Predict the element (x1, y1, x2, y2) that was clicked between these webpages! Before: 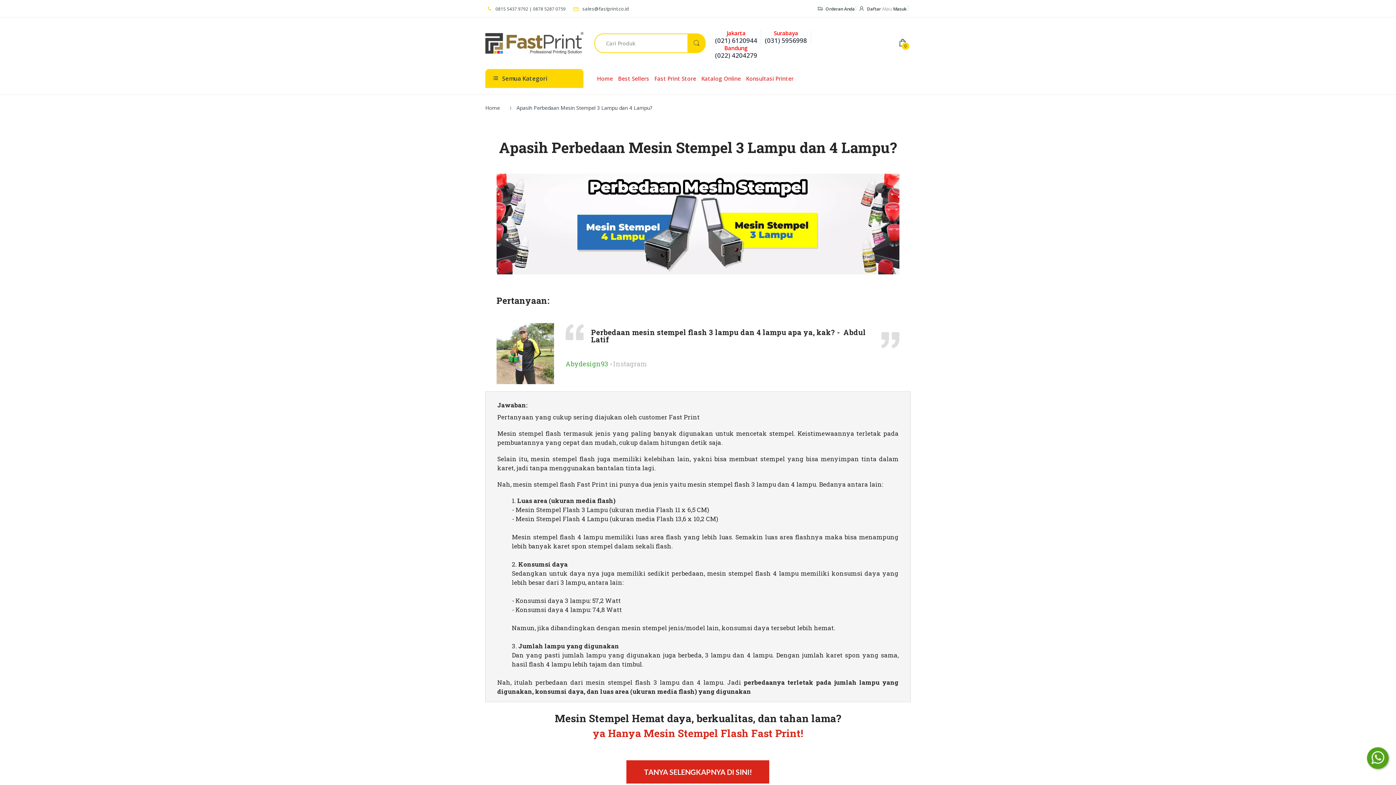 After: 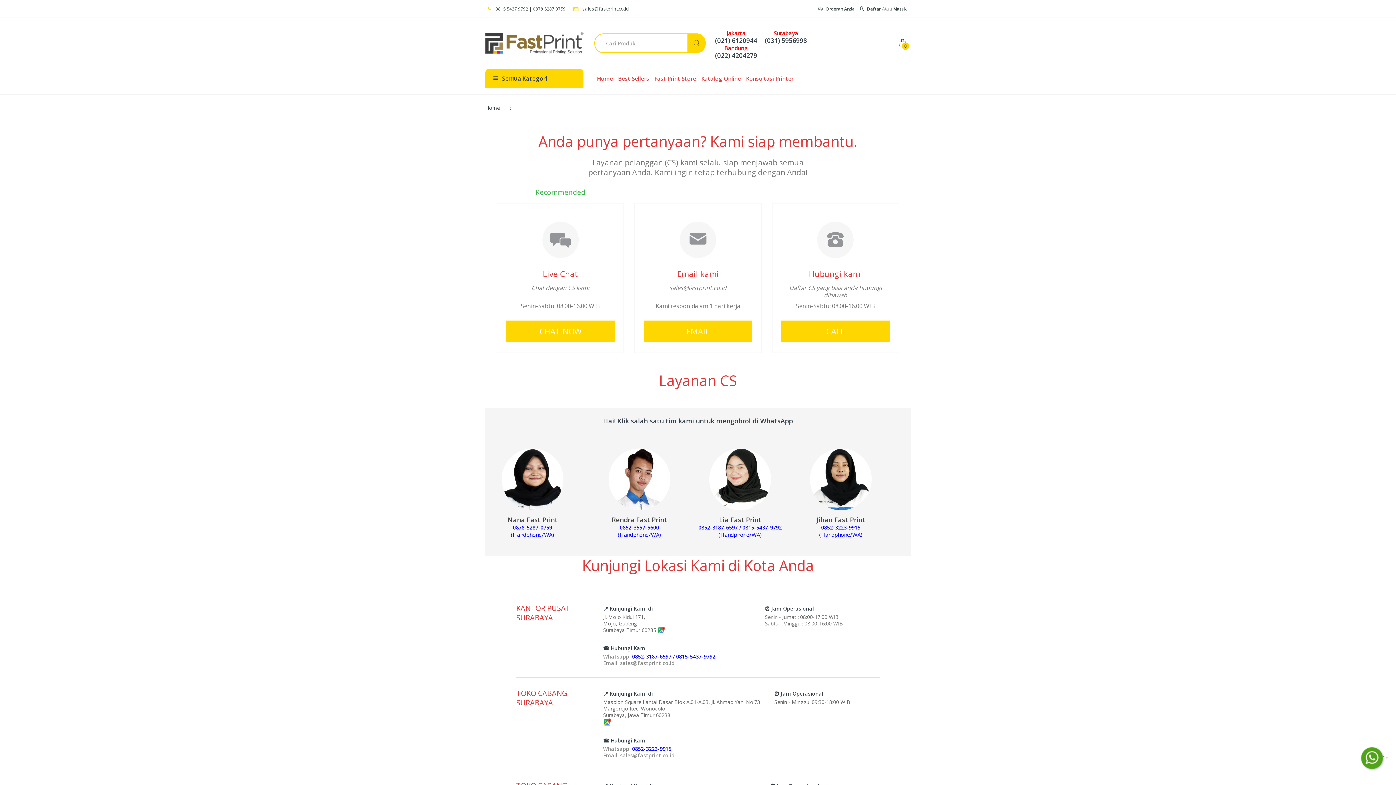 Action: label: Fast Print Store bbox: (654, 69, 696, 88)